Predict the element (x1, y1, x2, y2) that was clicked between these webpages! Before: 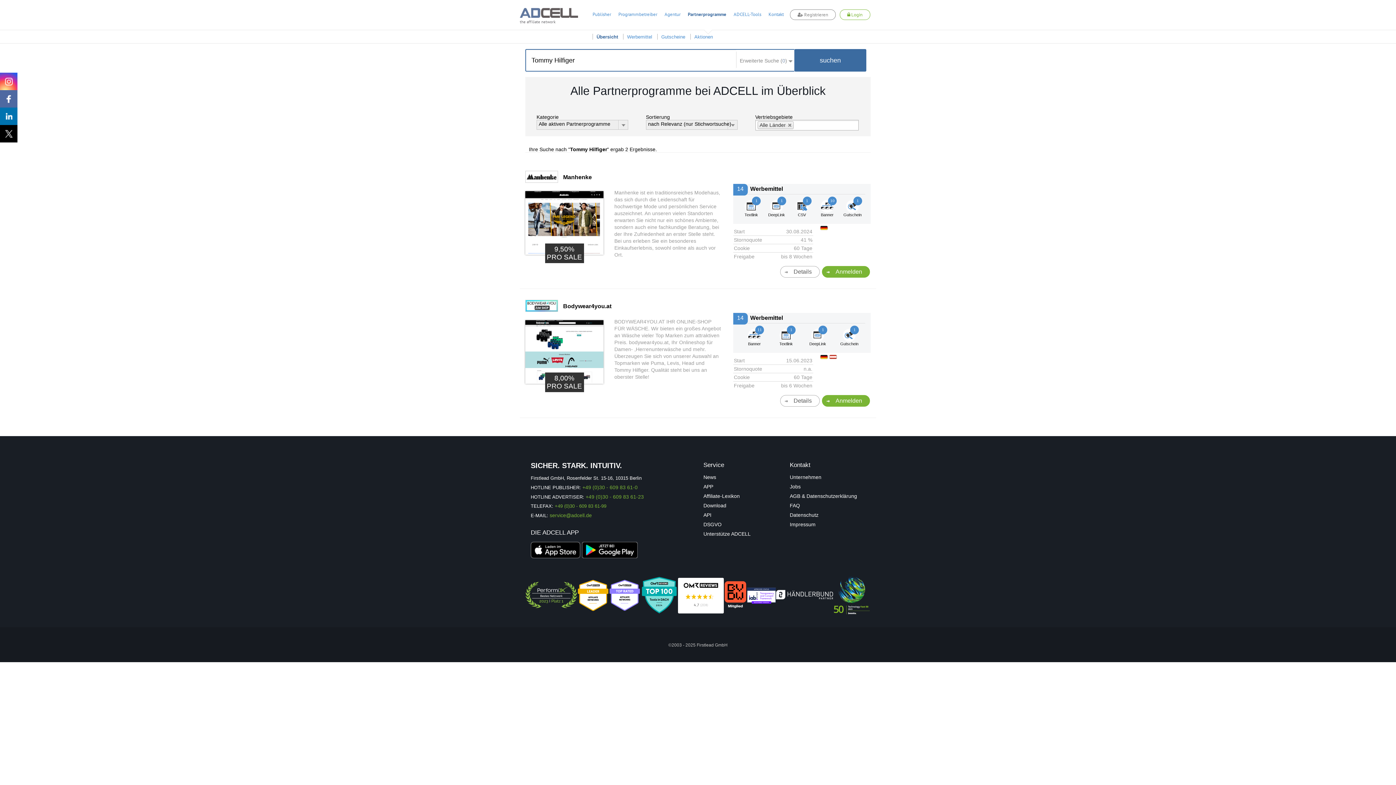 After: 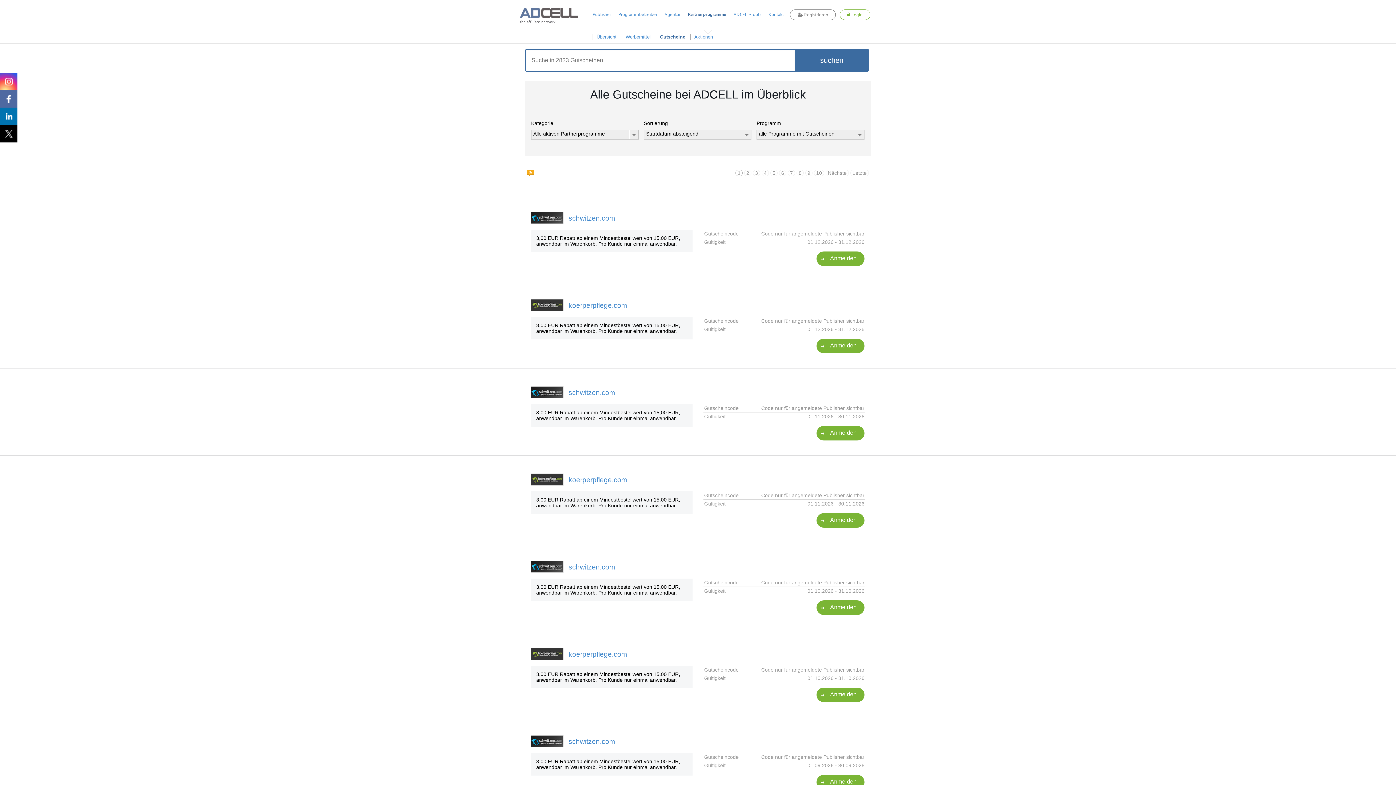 Action: bbox: (657, 34, 689, 39) label: Gutscheine